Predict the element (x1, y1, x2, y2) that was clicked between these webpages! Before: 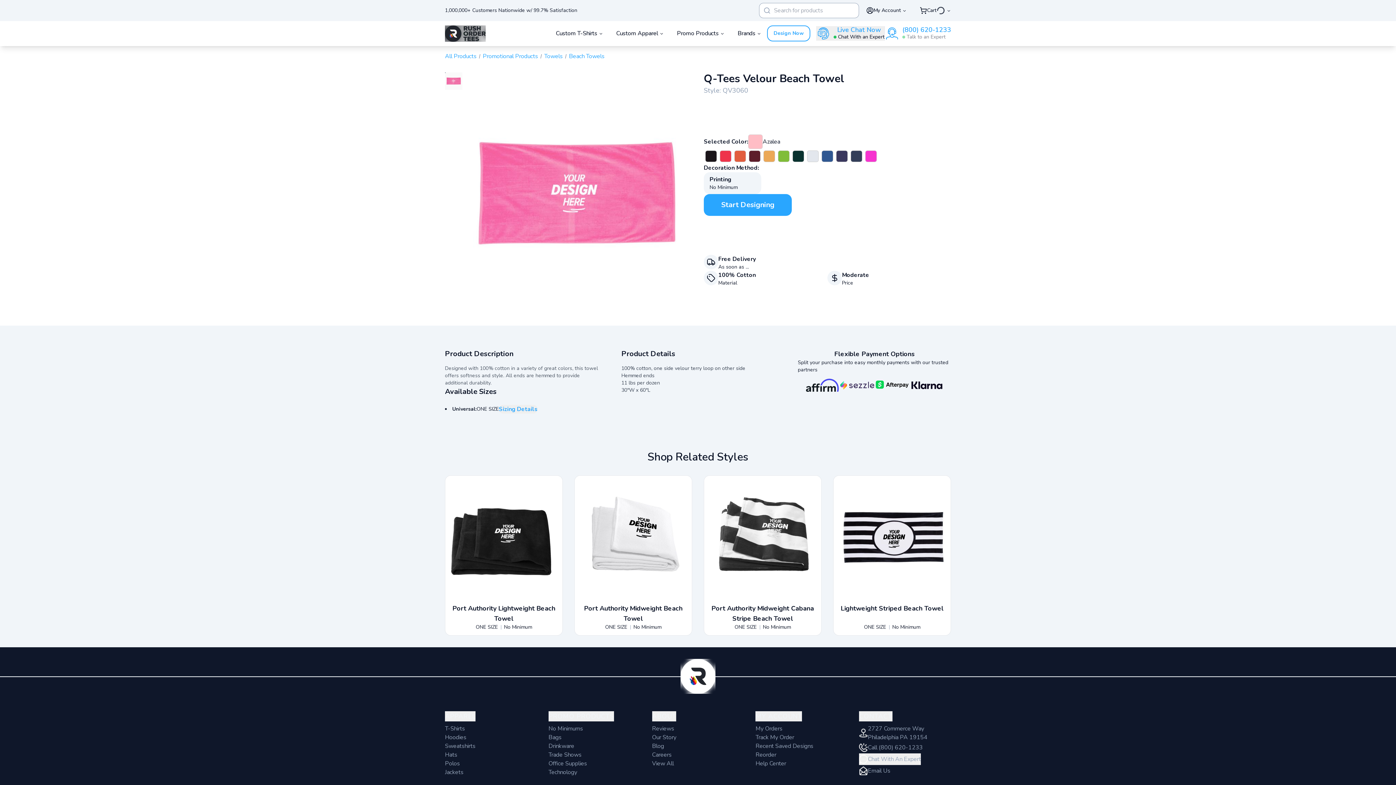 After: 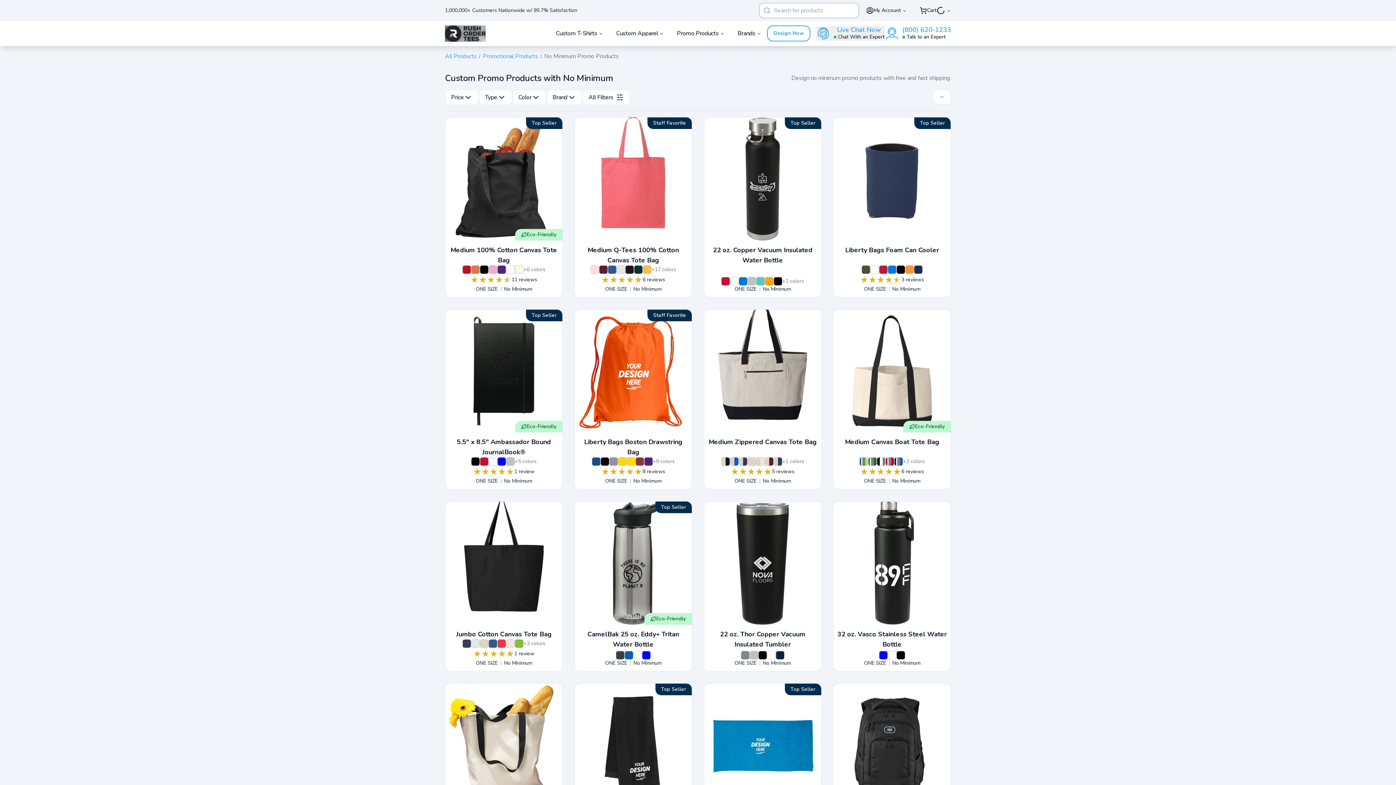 Action: bbox: (548, 724, 583, 733) label: No Minimums